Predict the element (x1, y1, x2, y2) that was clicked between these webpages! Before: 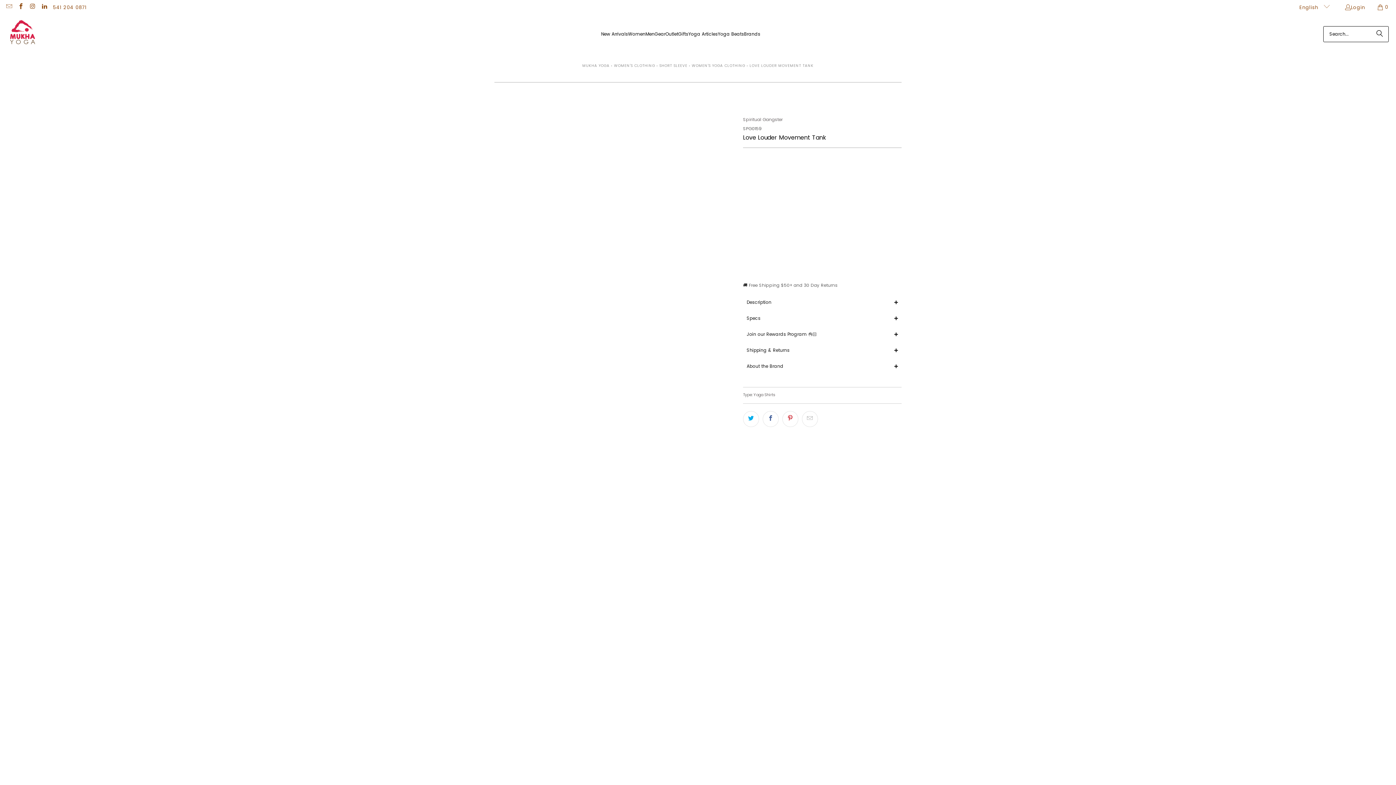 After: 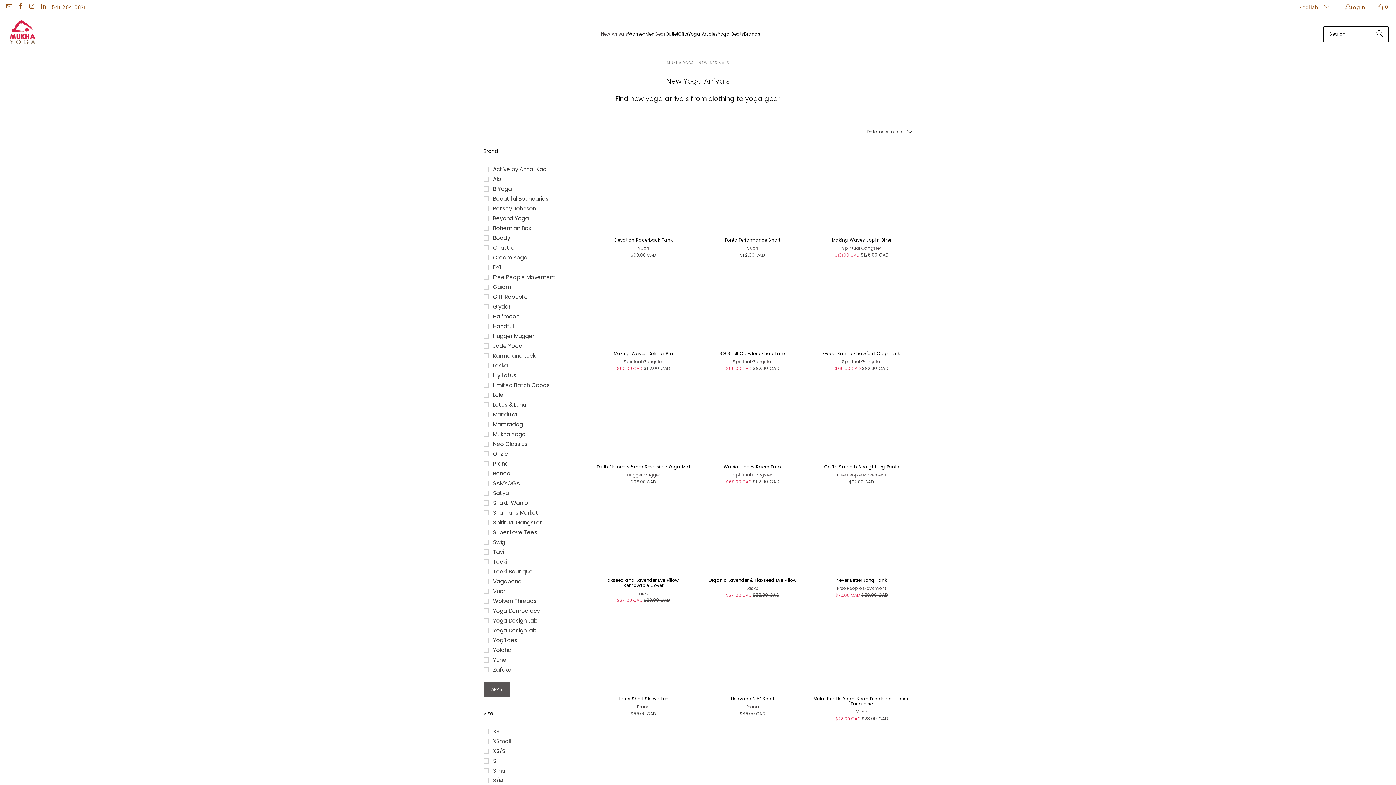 Action: bbox: (601, 26, 628, 42) label: New Arrivals